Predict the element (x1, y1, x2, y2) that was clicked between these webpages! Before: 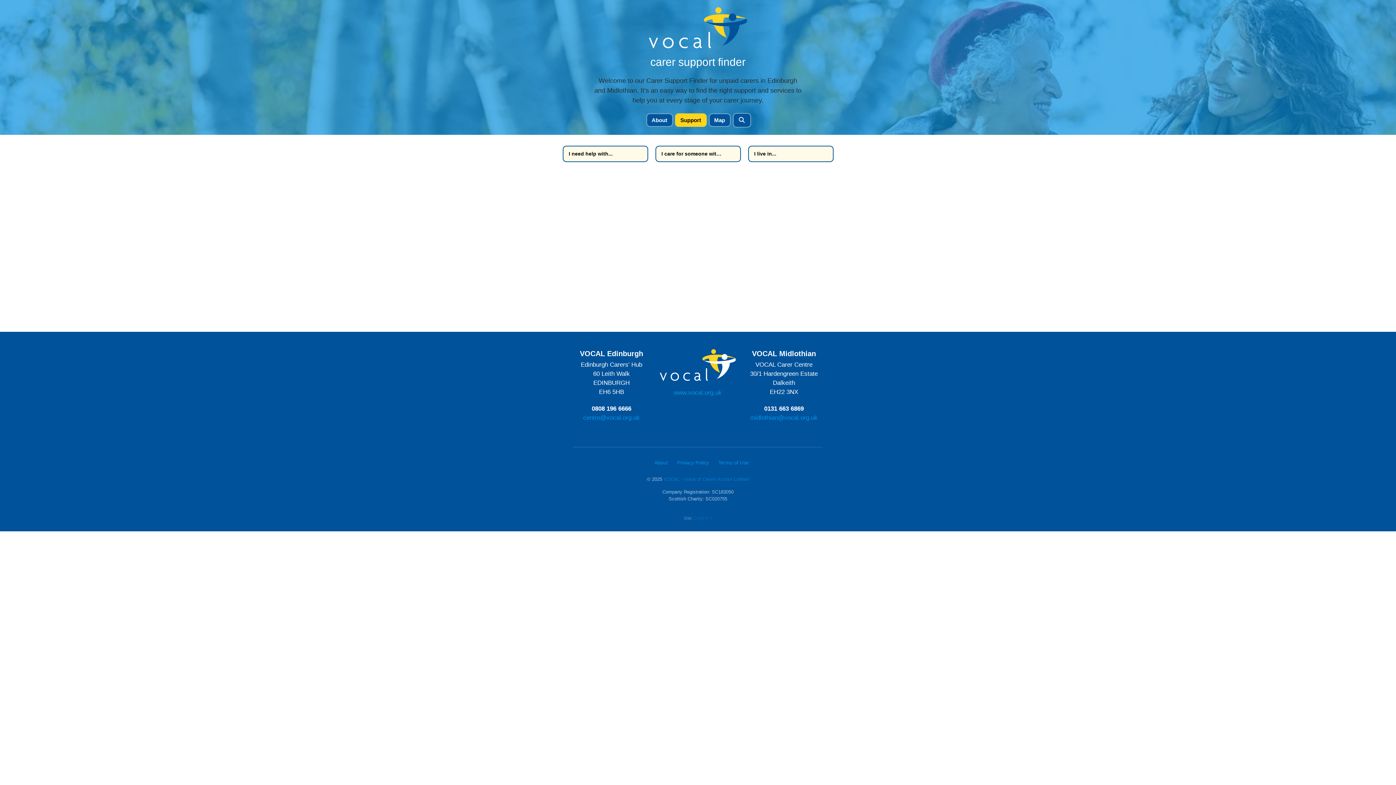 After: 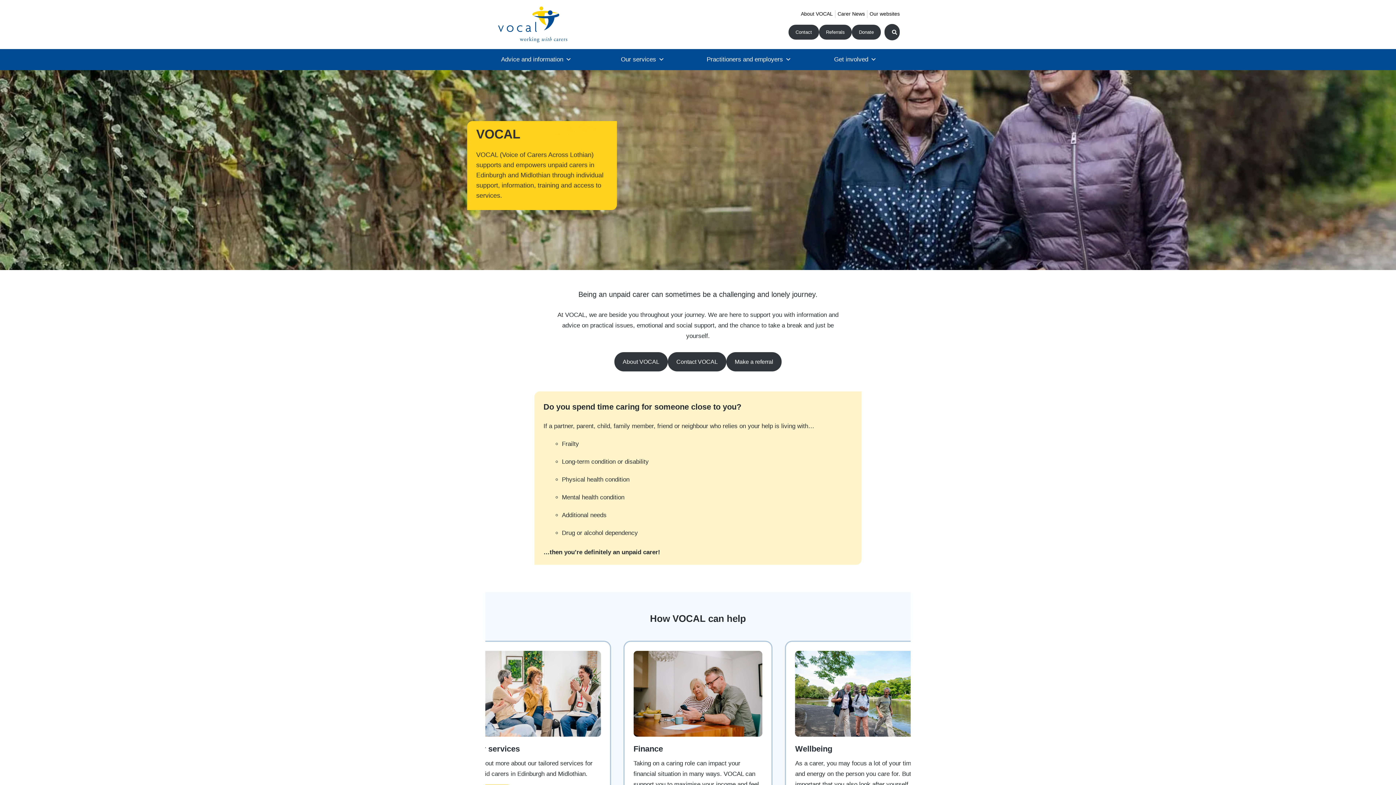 Action: bbox: (659, 349, 735, 381)